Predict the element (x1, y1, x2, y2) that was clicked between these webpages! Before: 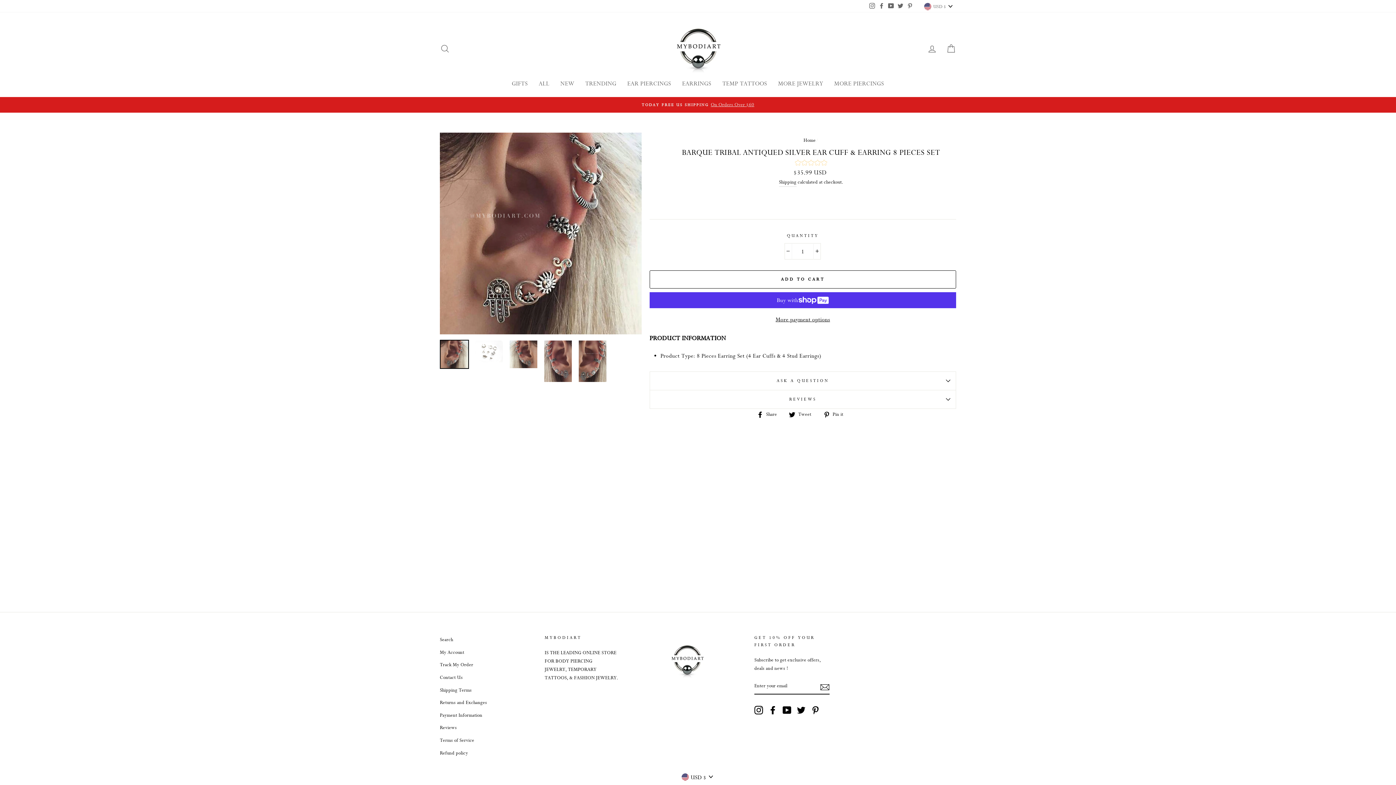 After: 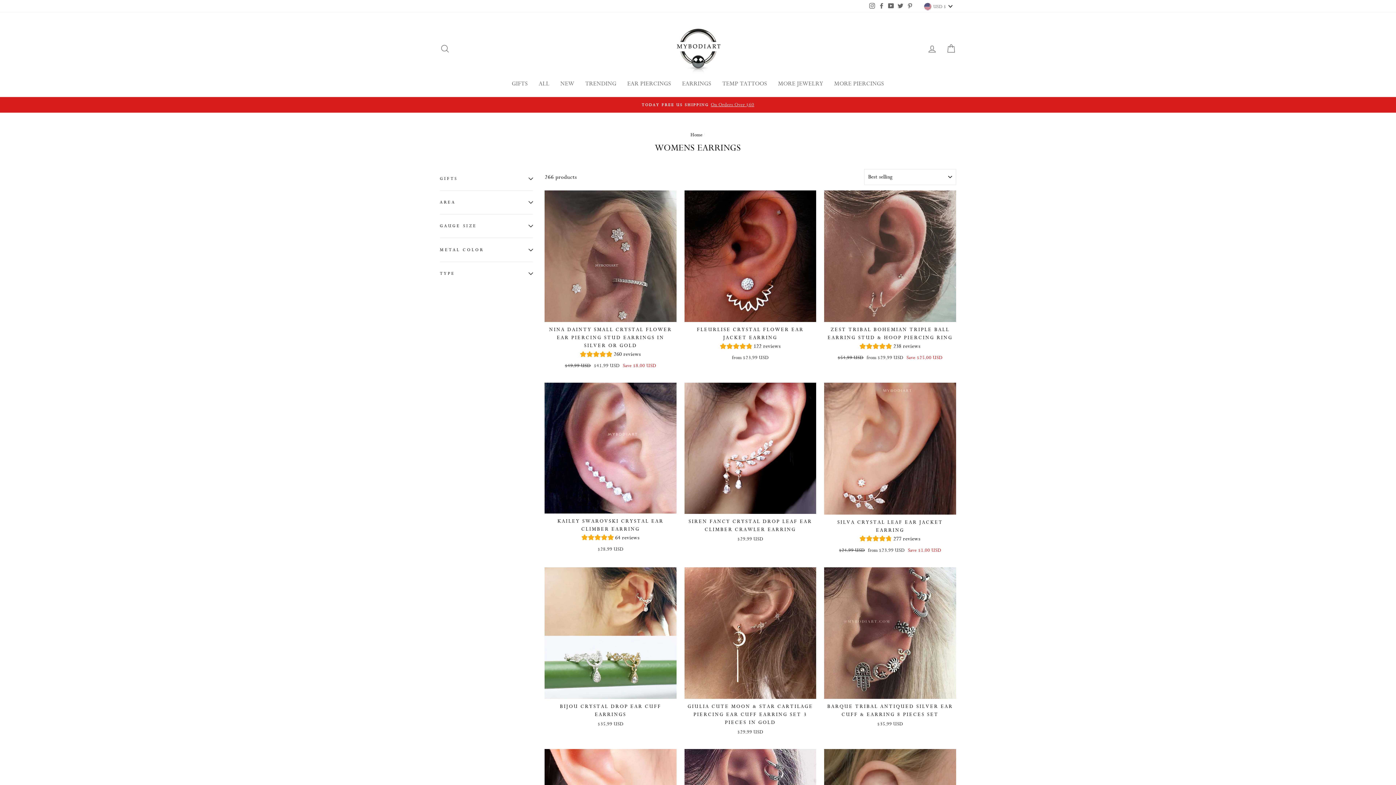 Action: bbox: (676, 77, 717, 89) label: EARRINGS